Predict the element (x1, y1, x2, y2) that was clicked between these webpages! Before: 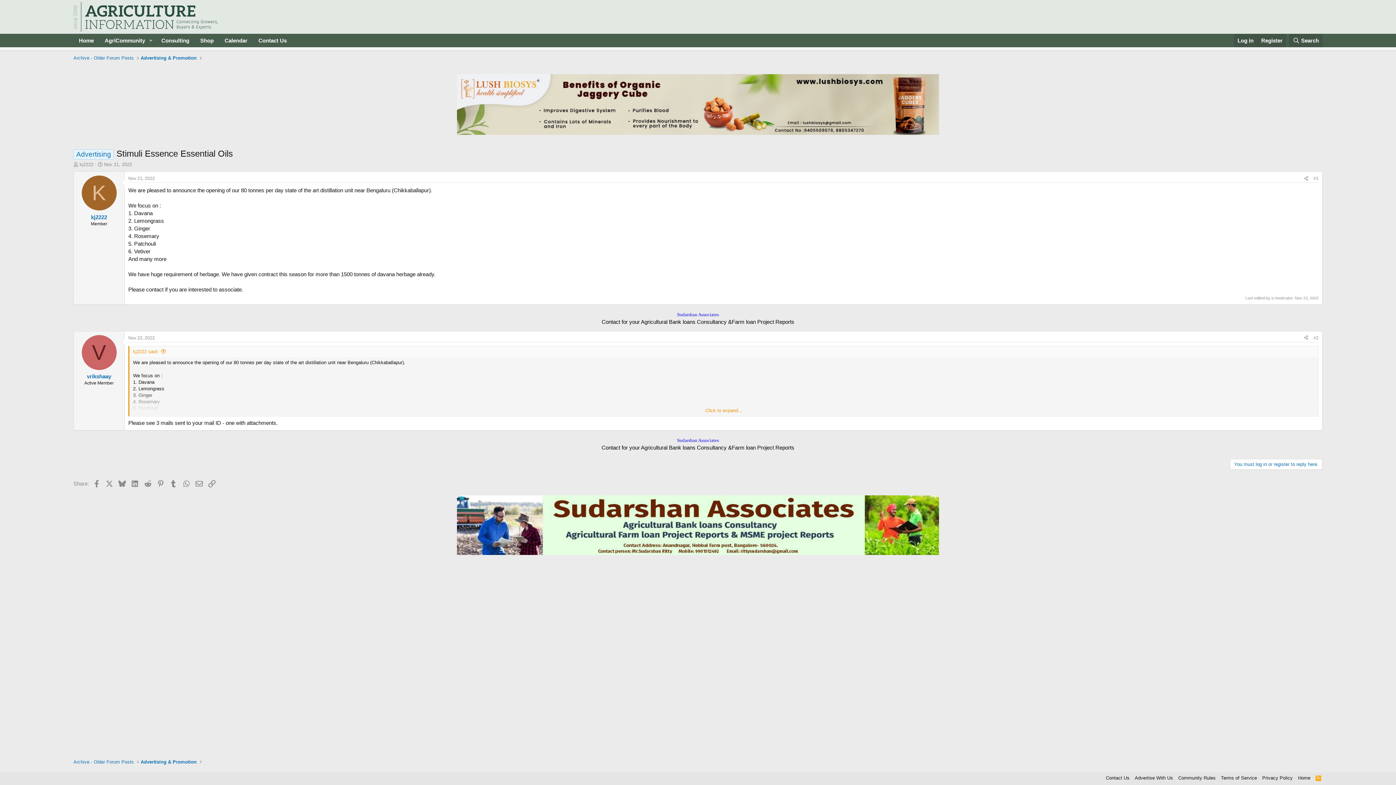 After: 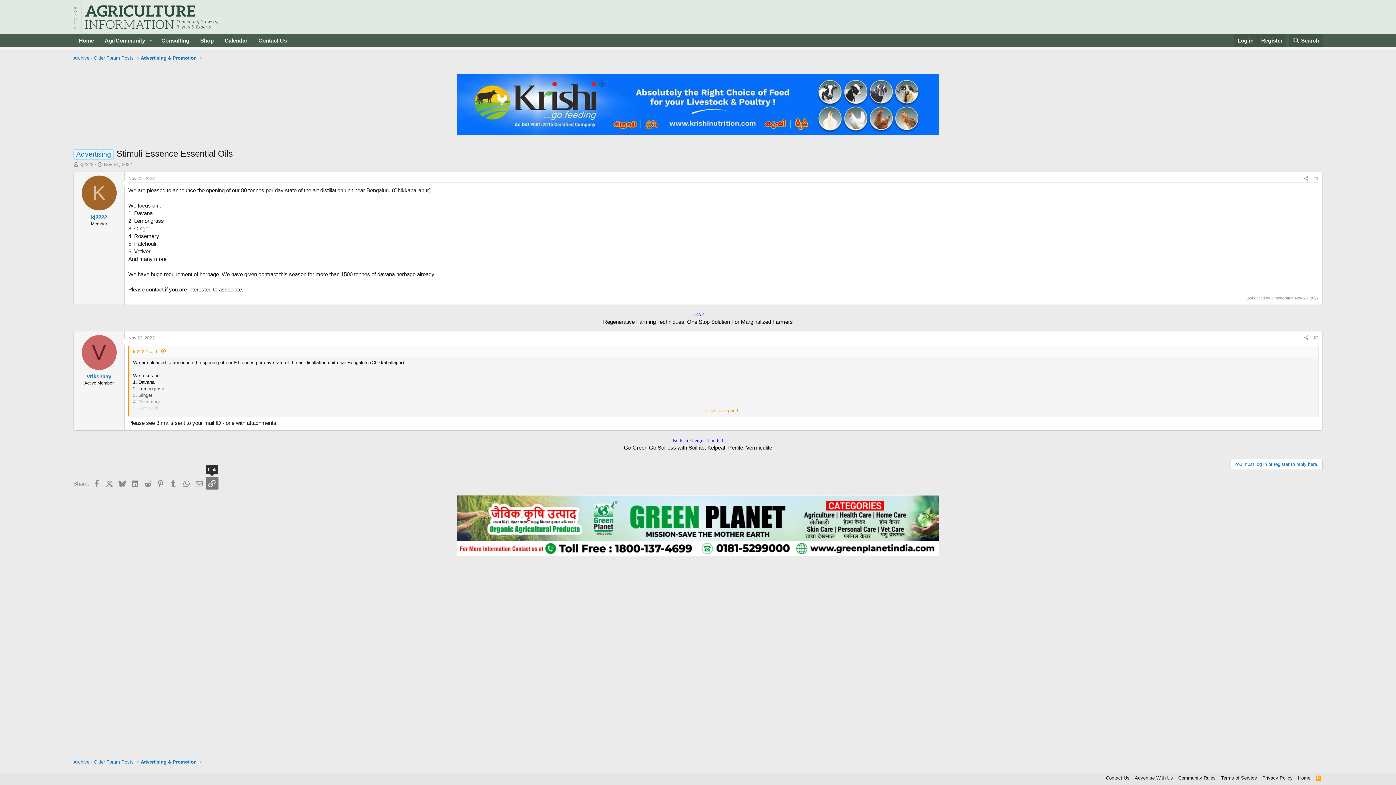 Action: label: Link bbox: (205, 477, 218, 489)